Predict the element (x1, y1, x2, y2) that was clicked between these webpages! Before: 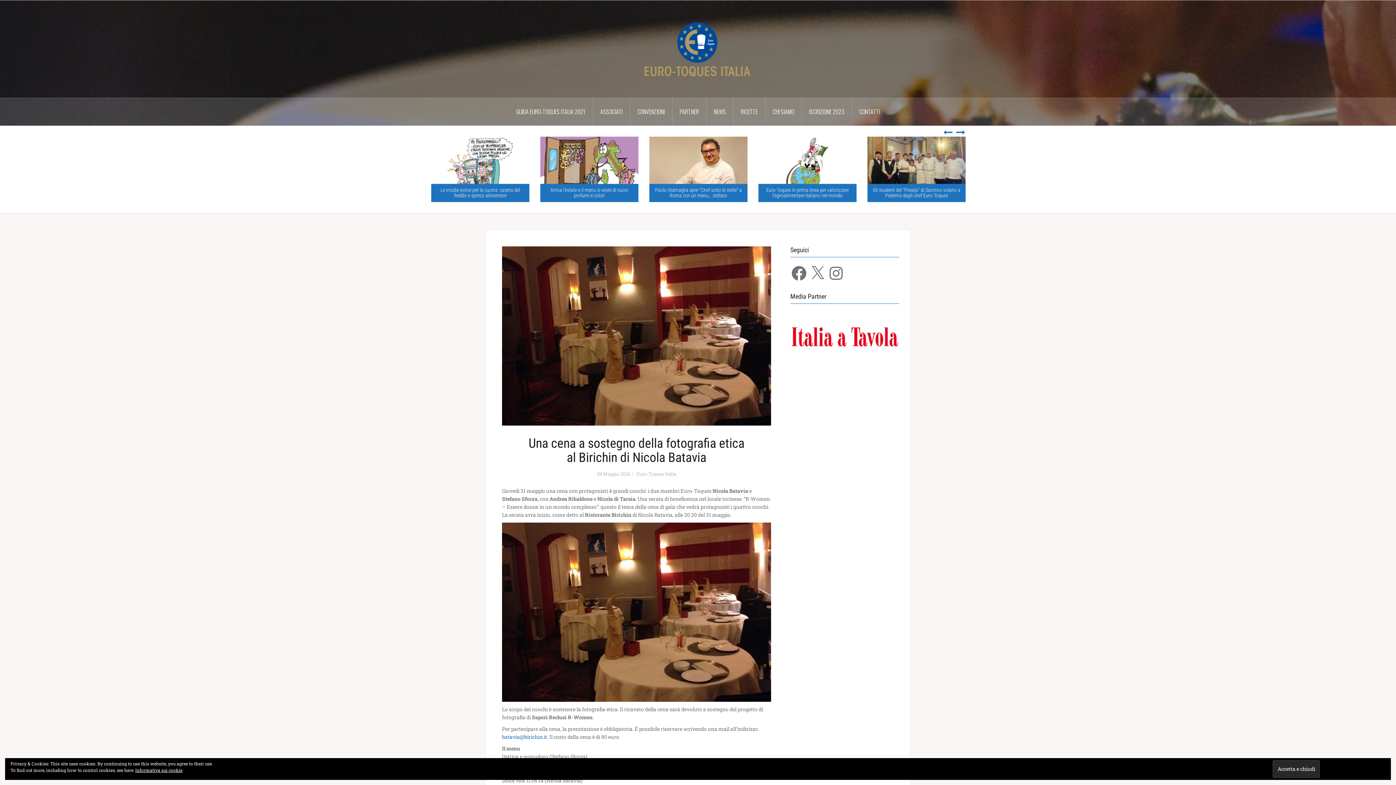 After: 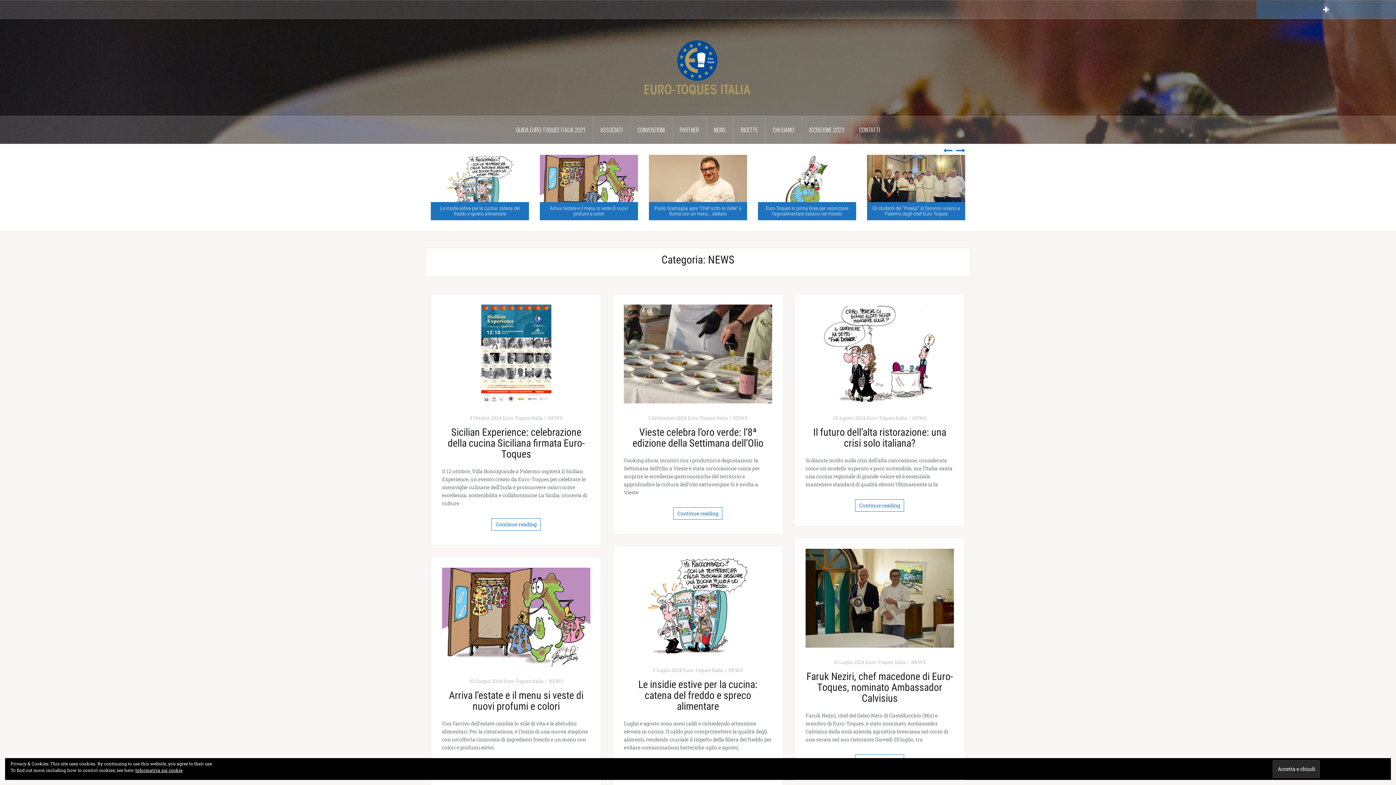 Action: bbox: (706, 98, 733, 125) label: NEWS